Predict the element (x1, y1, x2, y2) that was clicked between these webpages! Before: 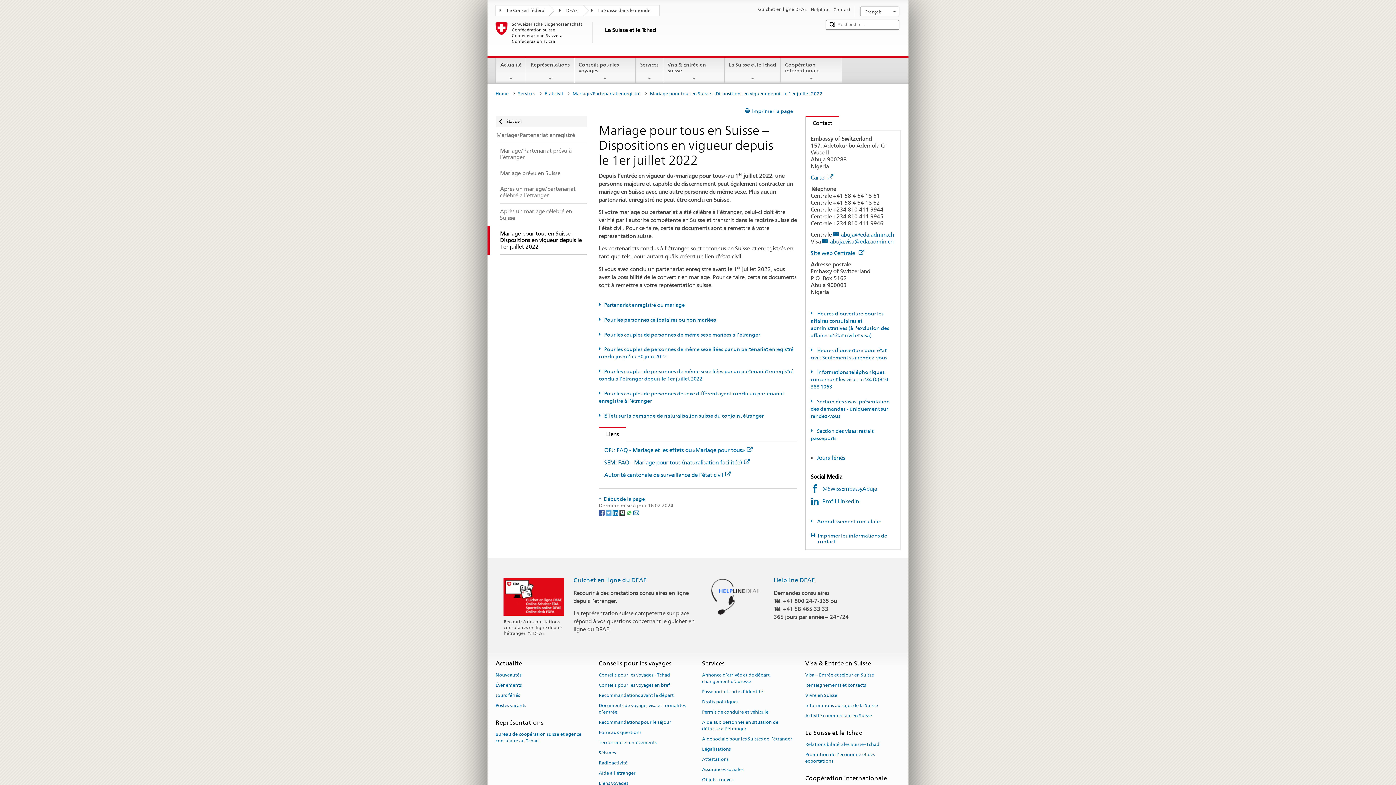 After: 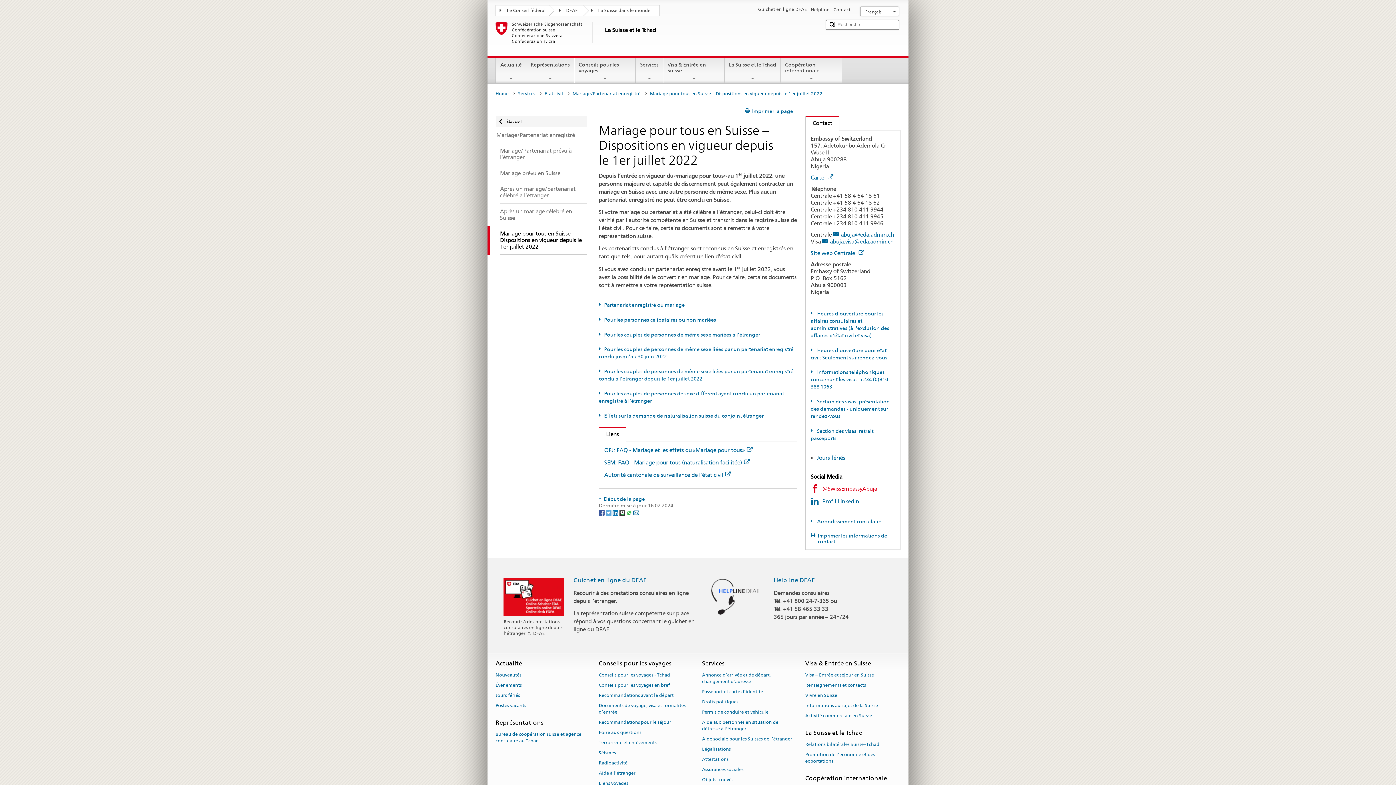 Action: label: @SwissEmbassyAbuja bbox: (810, 485, 877, 492)